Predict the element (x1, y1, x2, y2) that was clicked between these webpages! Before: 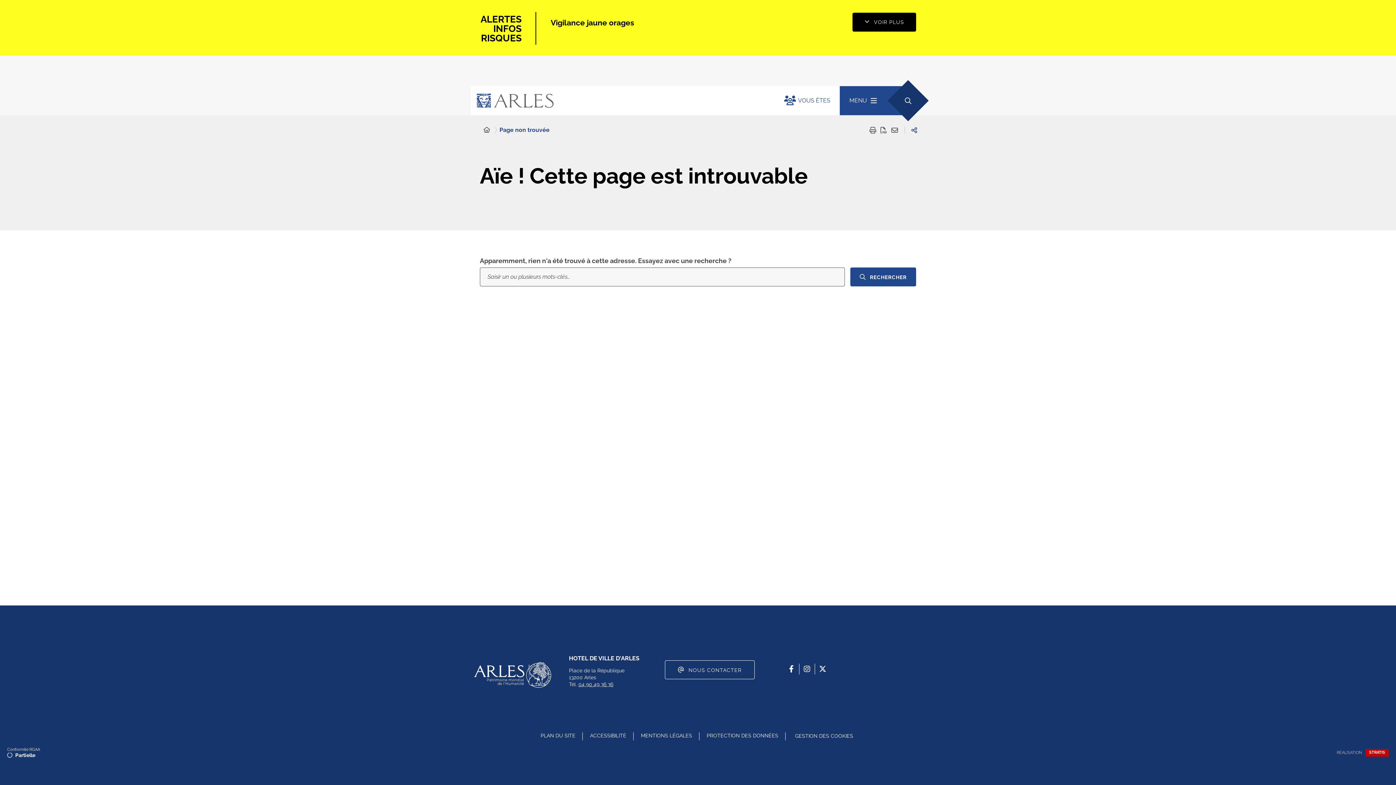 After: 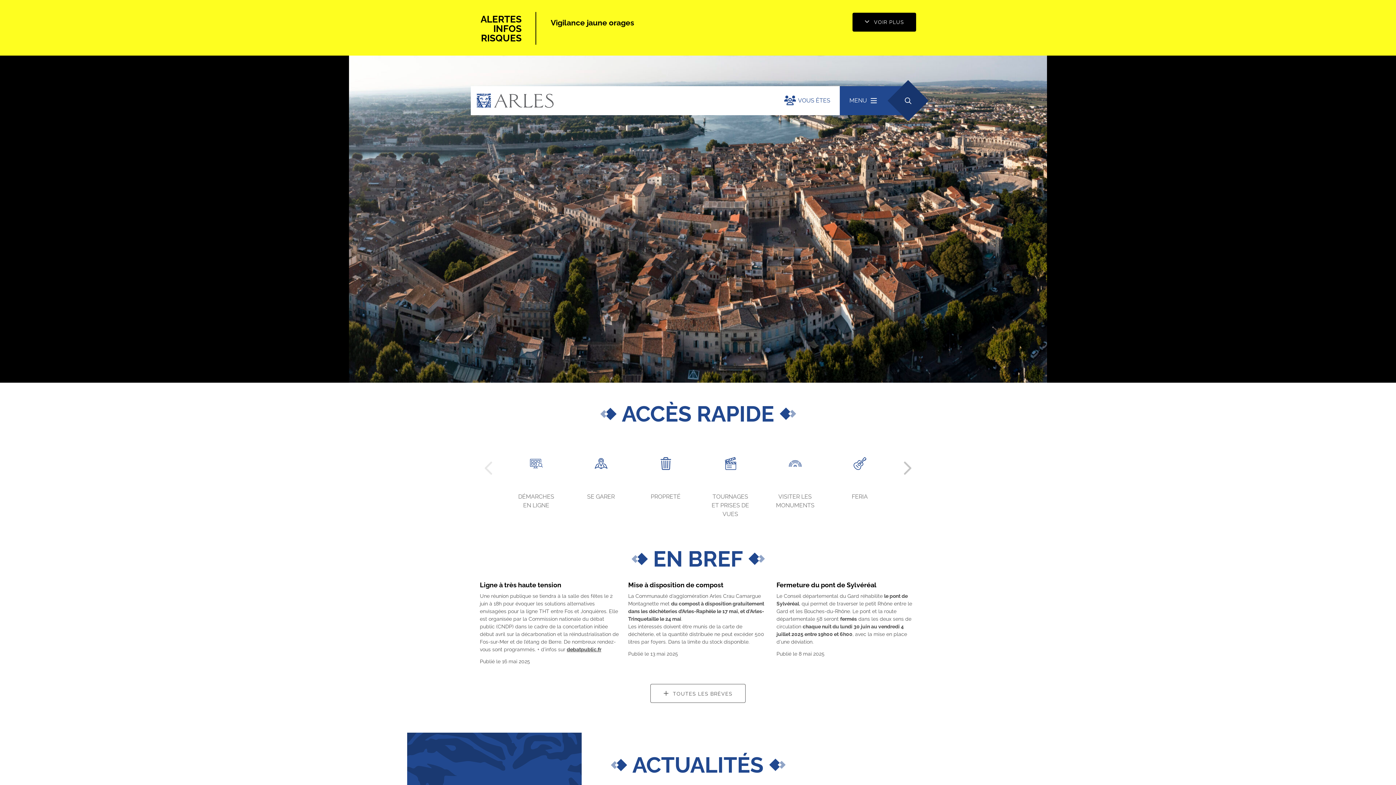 Action: bbox: (470, 93, 769, 108)